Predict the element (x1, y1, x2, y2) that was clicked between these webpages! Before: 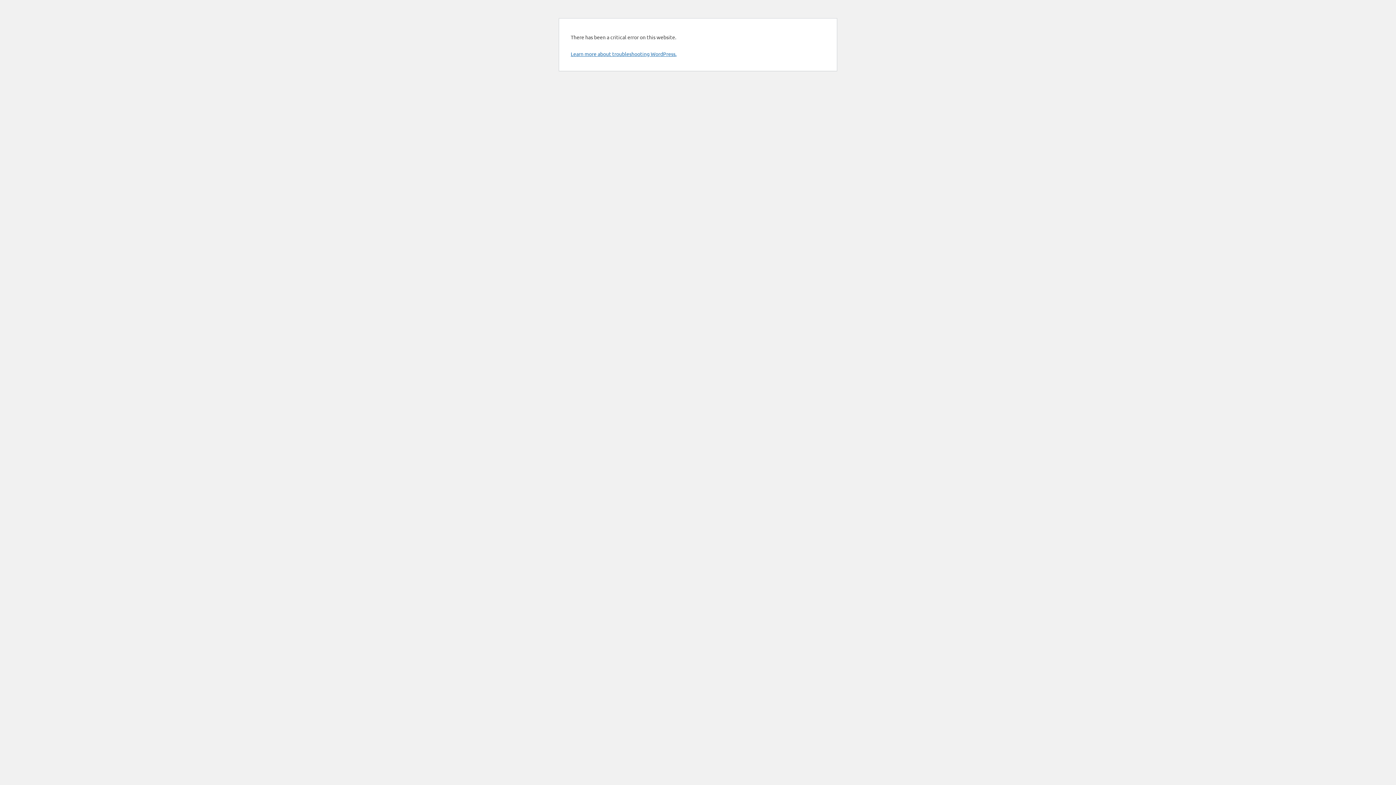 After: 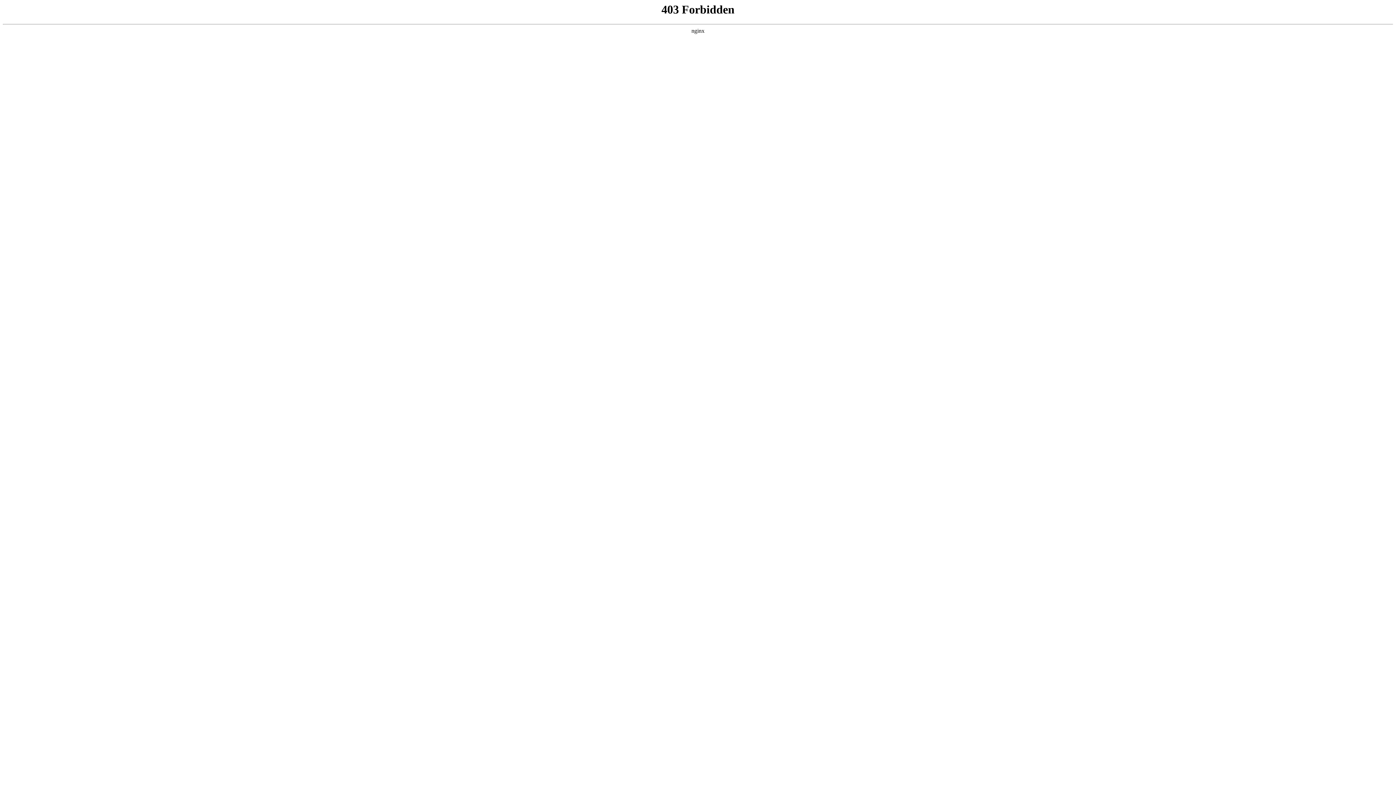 Action: label: Learn more about troubleshooting WordPress. bbox: (570, 50, 676, 57)